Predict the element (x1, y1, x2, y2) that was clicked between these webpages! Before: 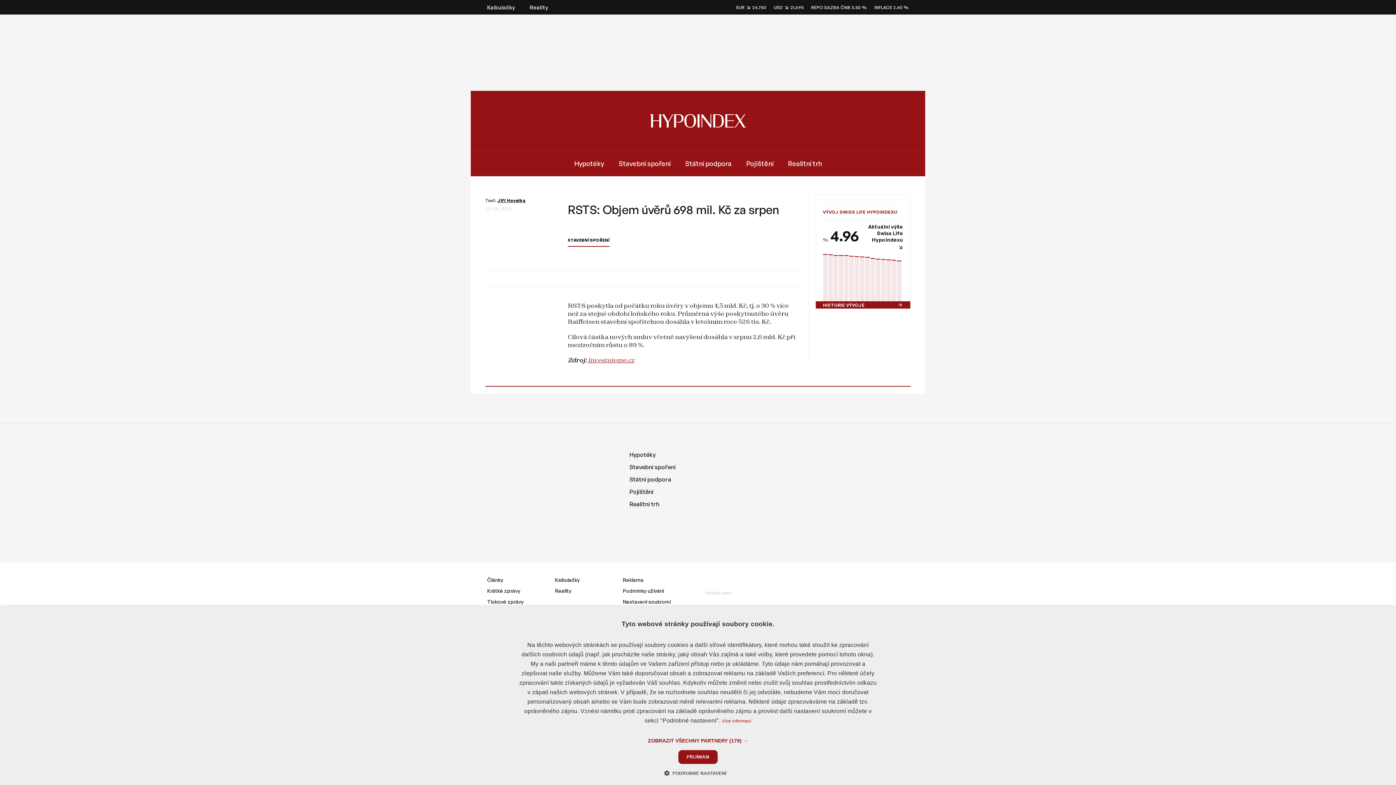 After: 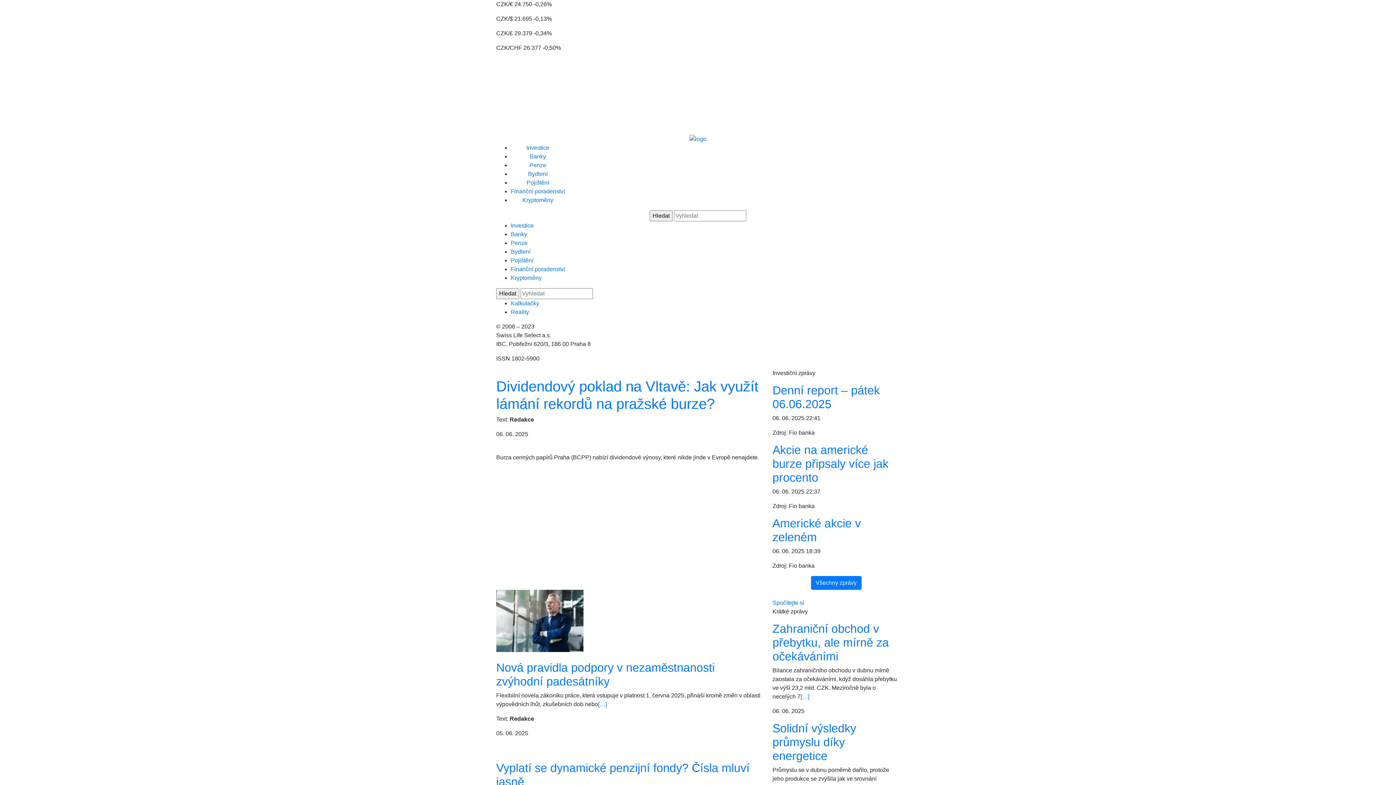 Action: label: Investujeme.cz bbox: (587, 356, 634, 364)